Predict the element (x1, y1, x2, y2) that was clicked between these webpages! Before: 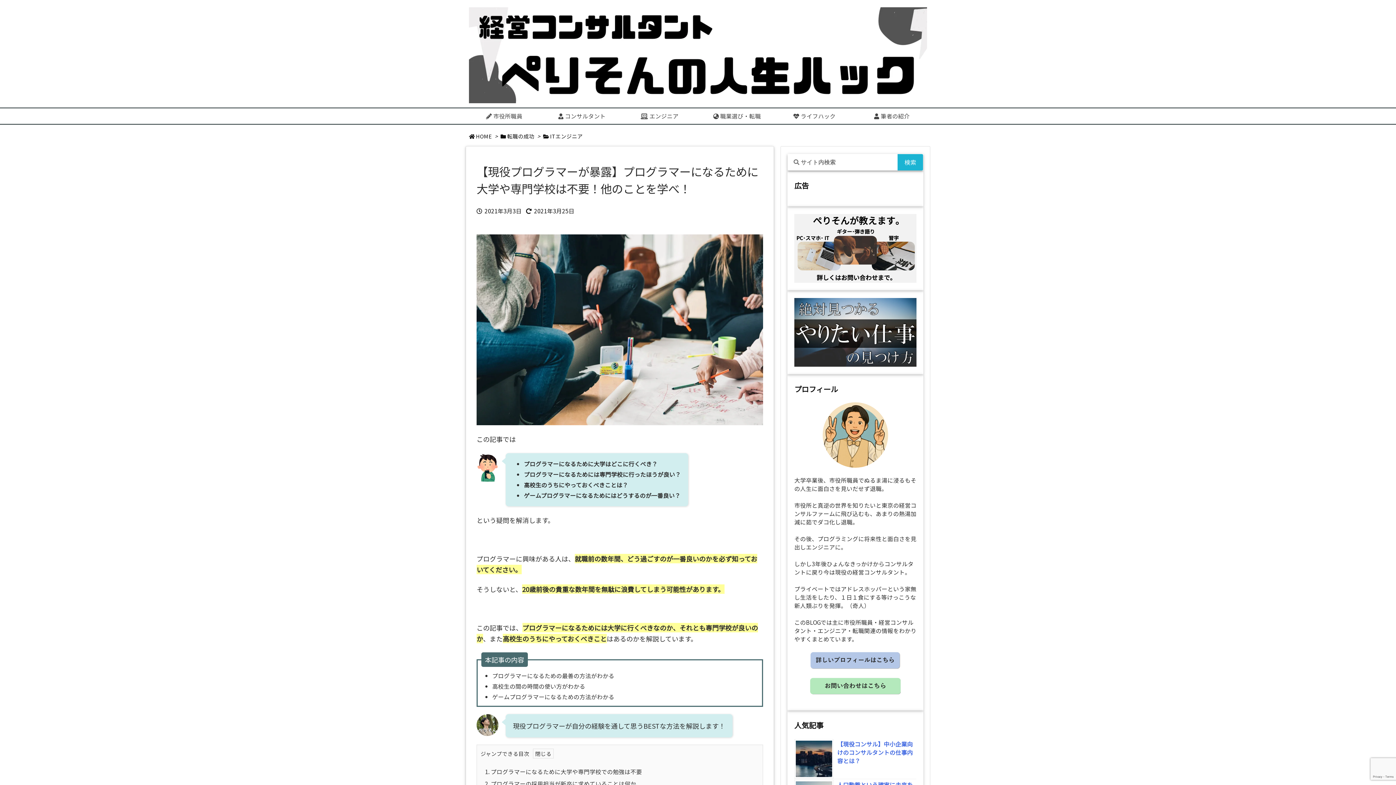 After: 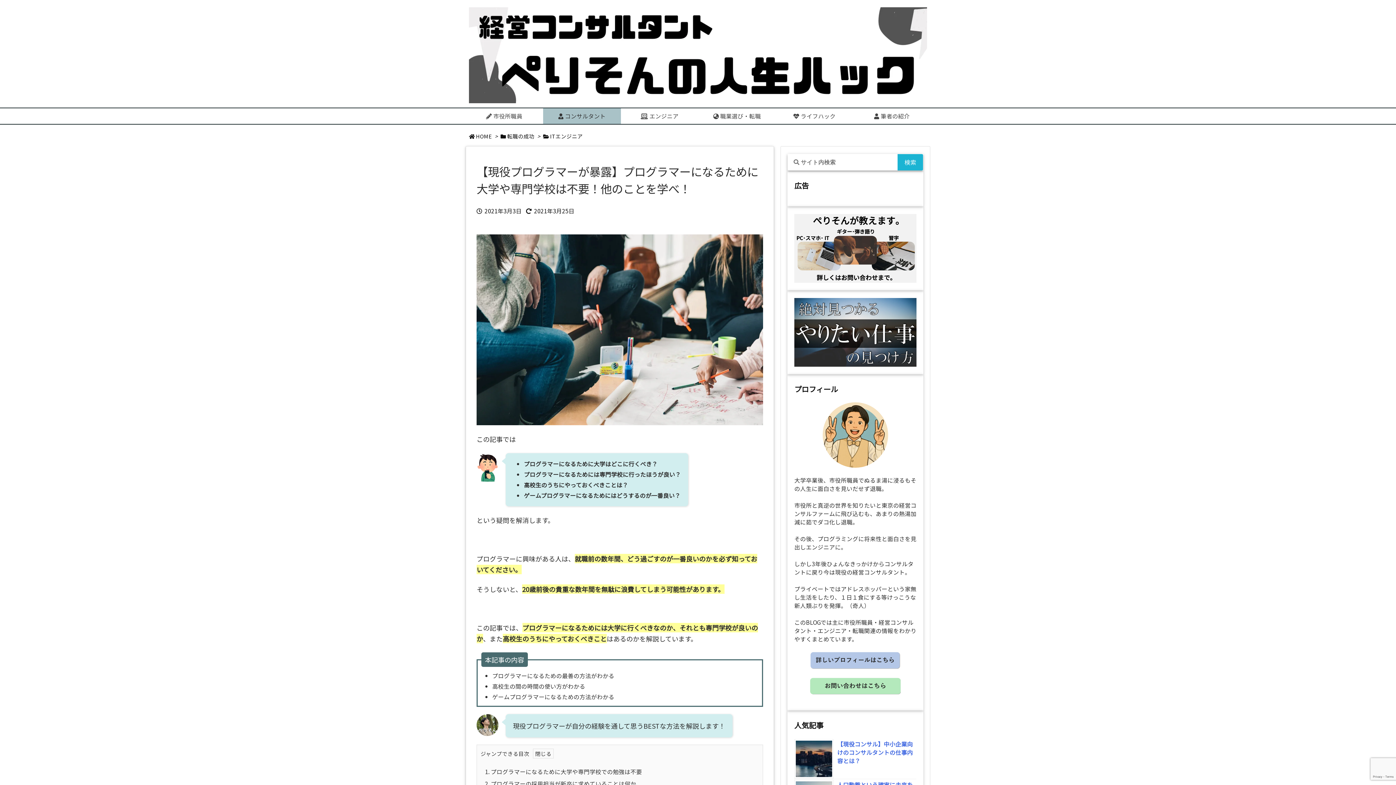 Action: bbox: (543, 108, 621, 123) label:  コンサルタント